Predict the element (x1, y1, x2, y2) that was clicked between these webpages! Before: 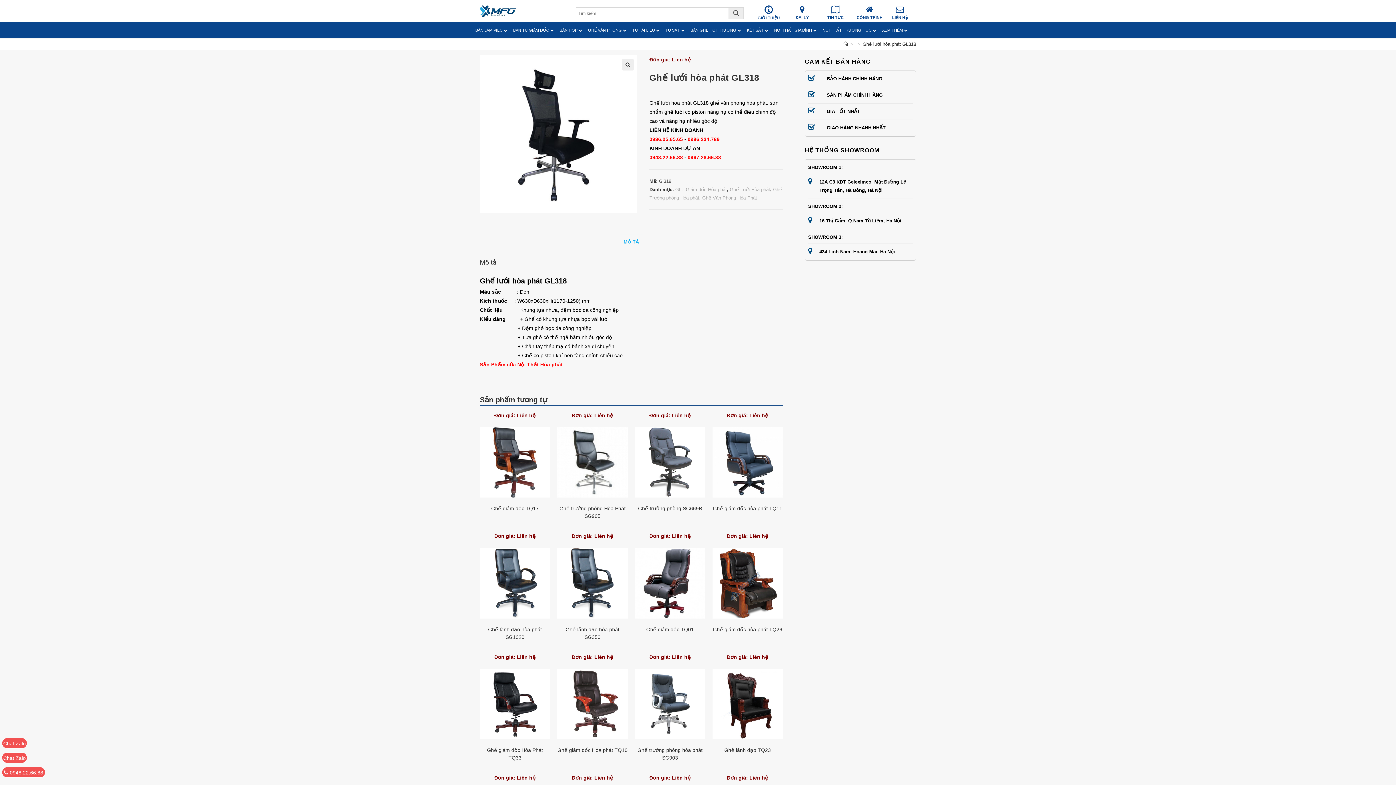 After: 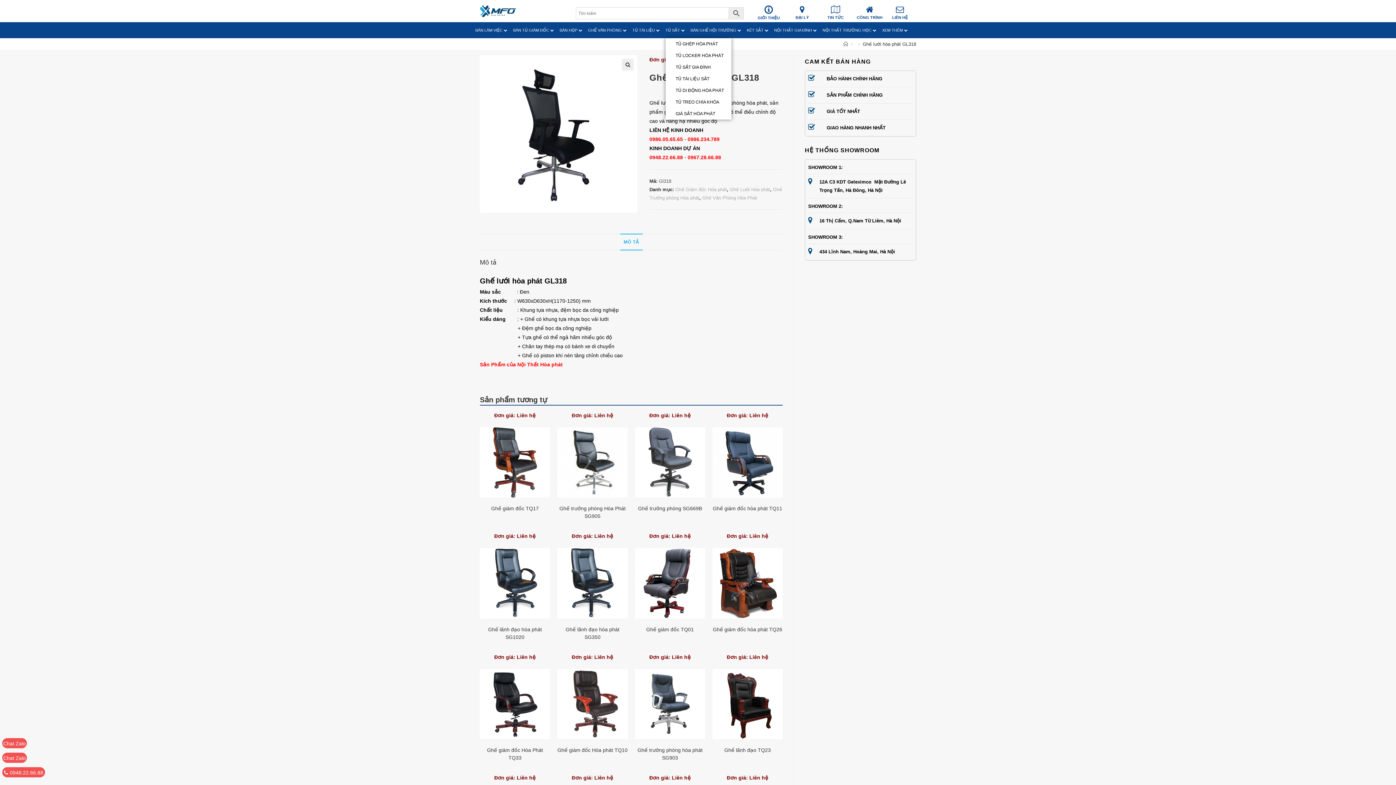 Action: label: TỦ SẮT bbox: (665, 22, 684, 38)